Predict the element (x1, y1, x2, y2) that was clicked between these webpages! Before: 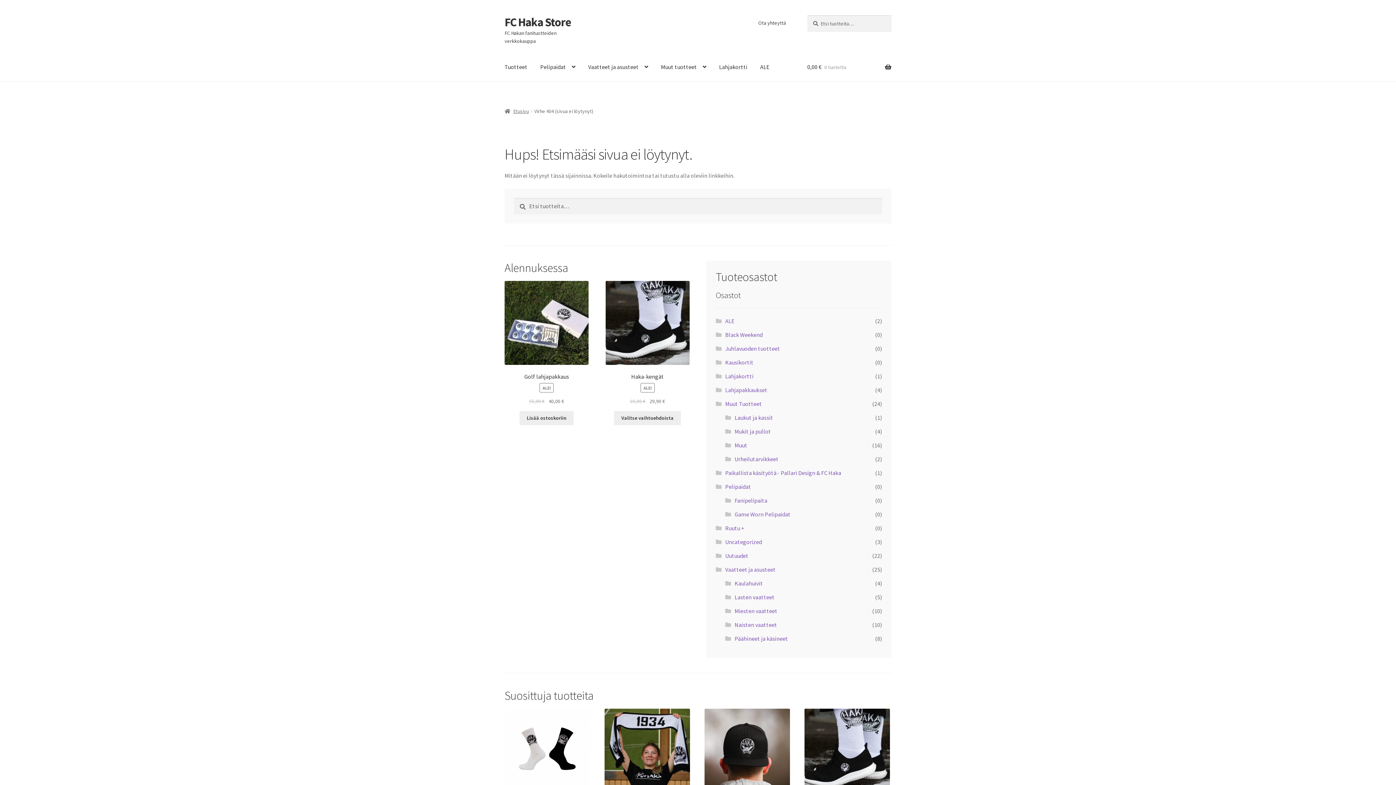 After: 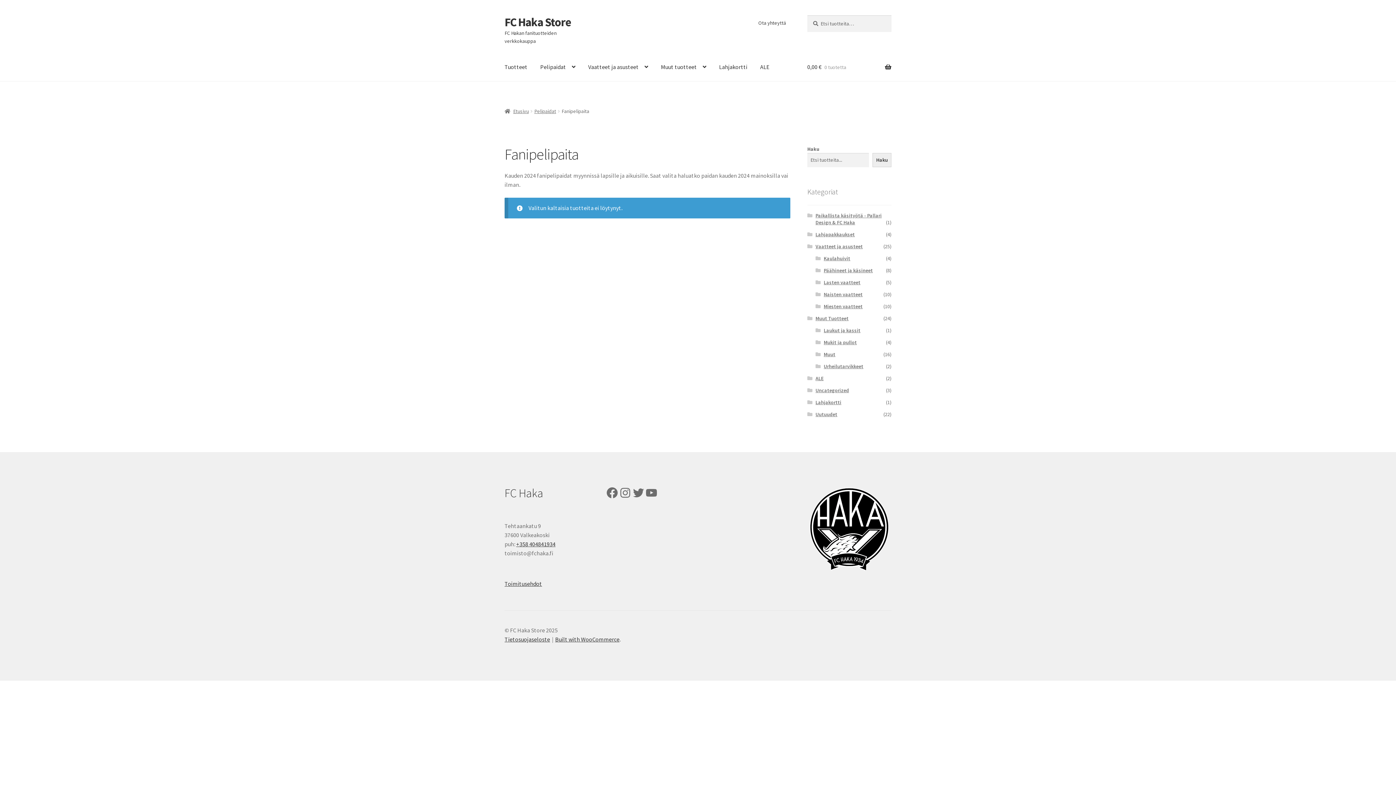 Action: bbox: (734, 497, 767, 504) label: Fanipelipaita